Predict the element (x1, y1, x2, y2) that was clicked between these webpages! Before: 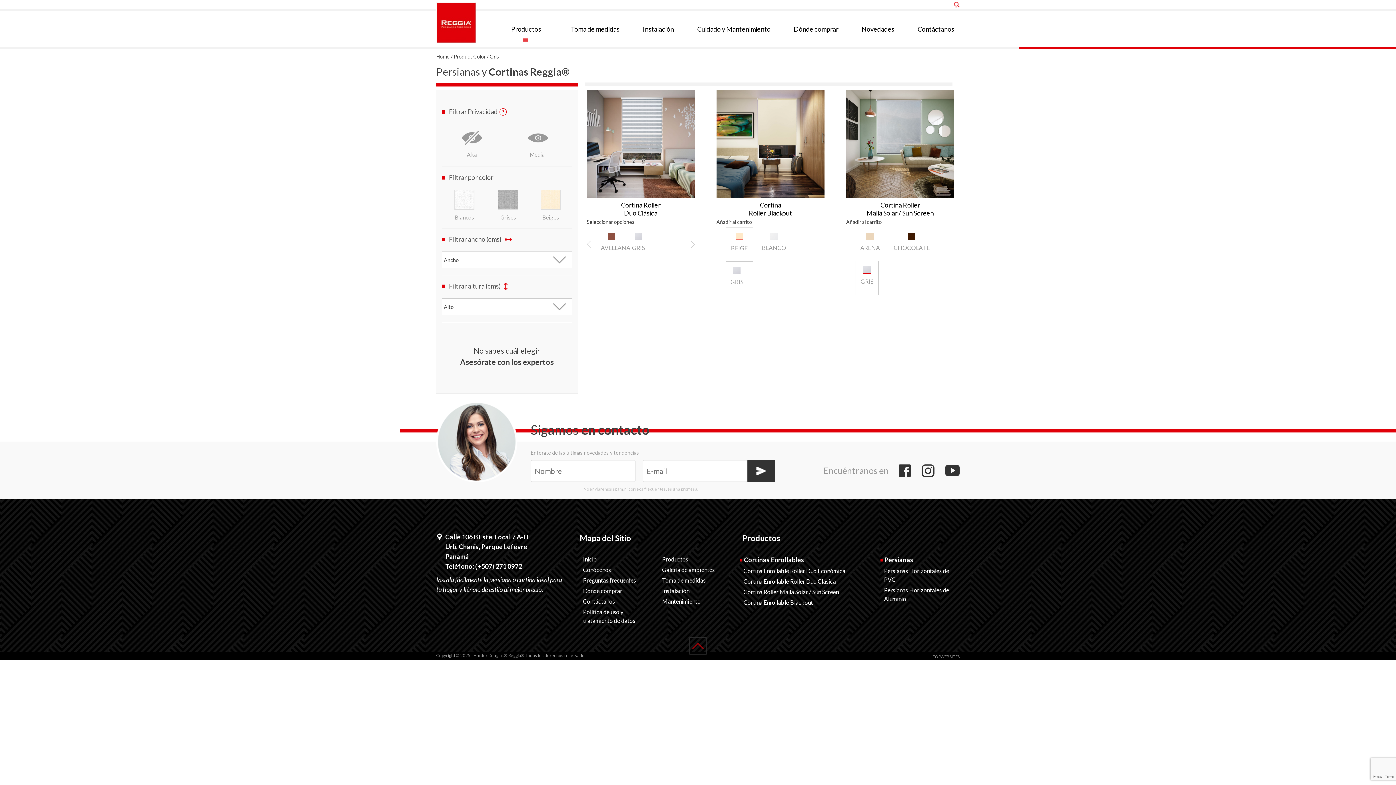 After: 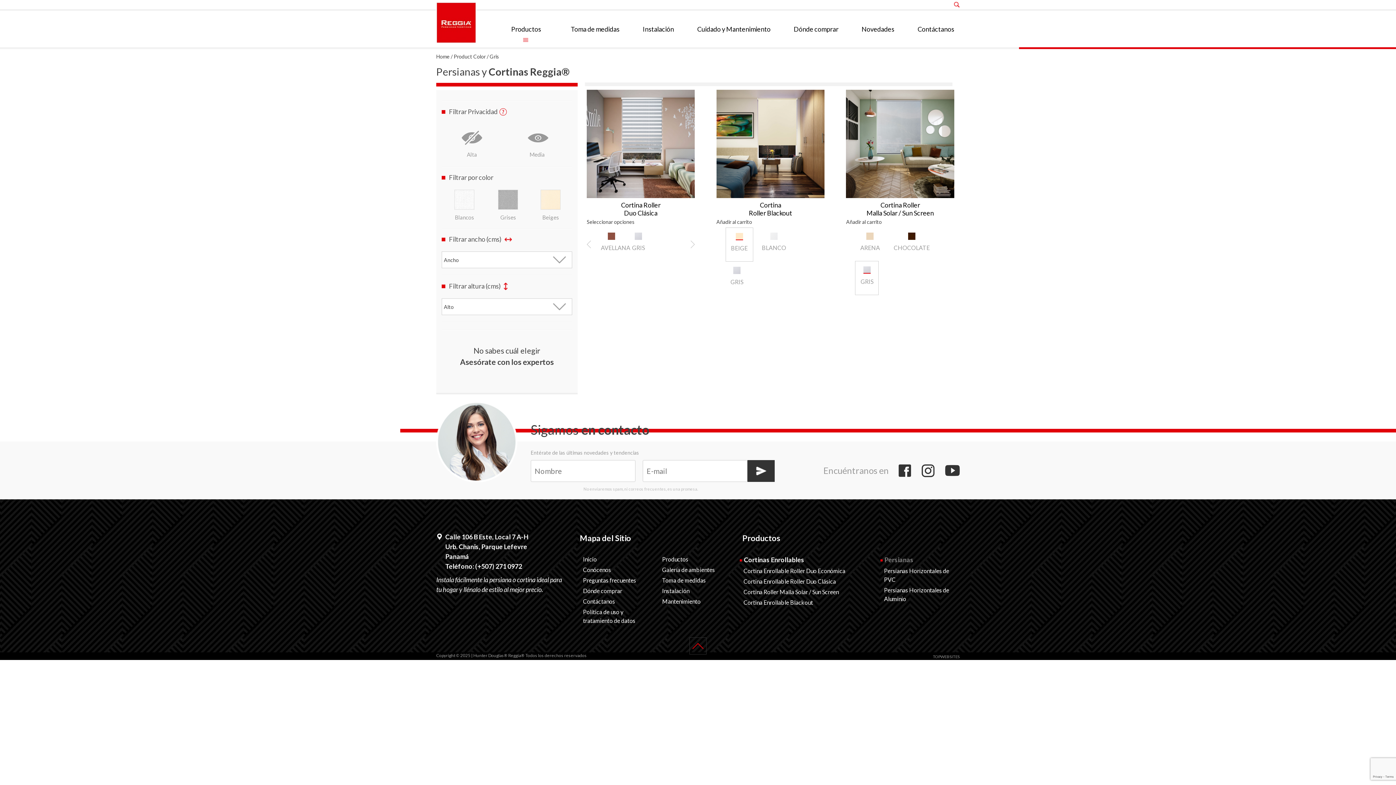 Action: bbox: (880, 555, 957, 565) label: Persianas